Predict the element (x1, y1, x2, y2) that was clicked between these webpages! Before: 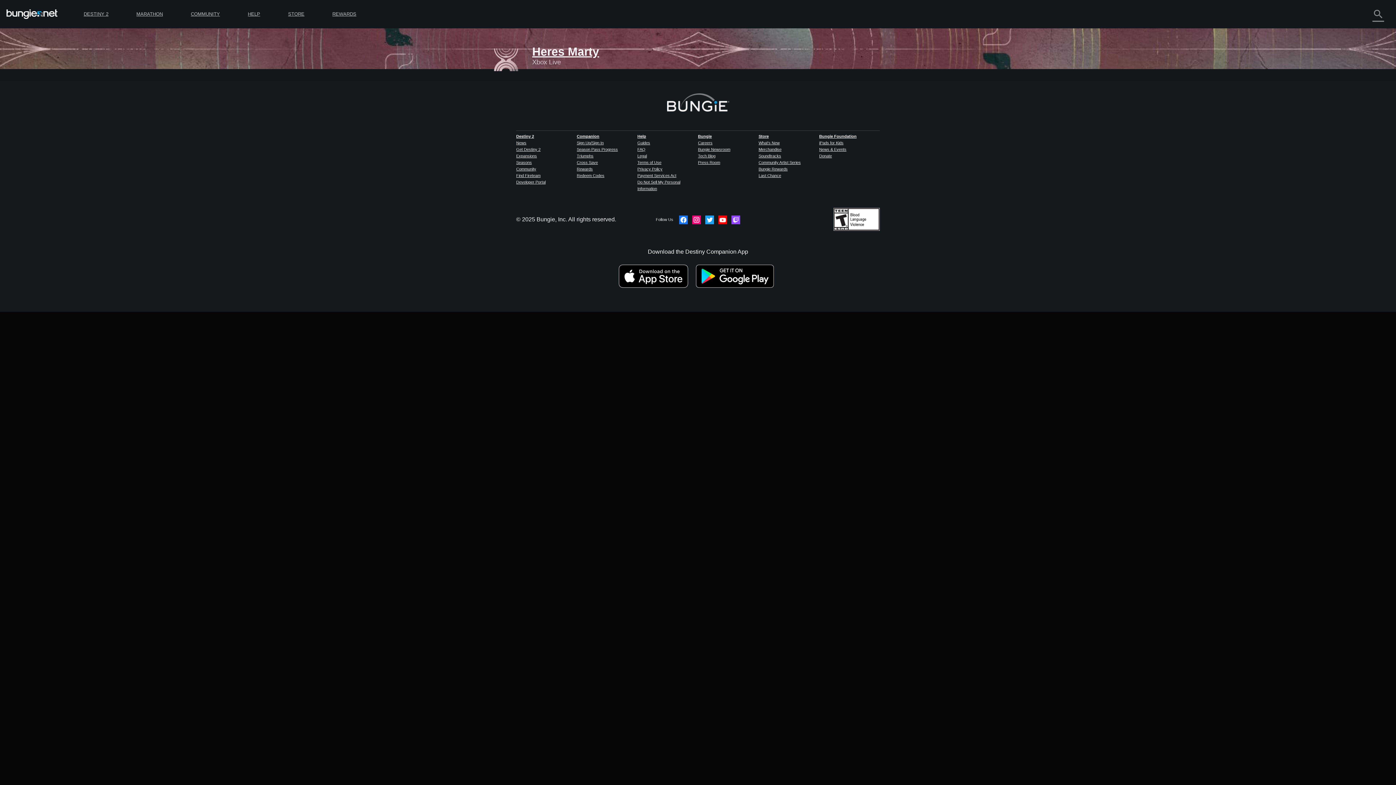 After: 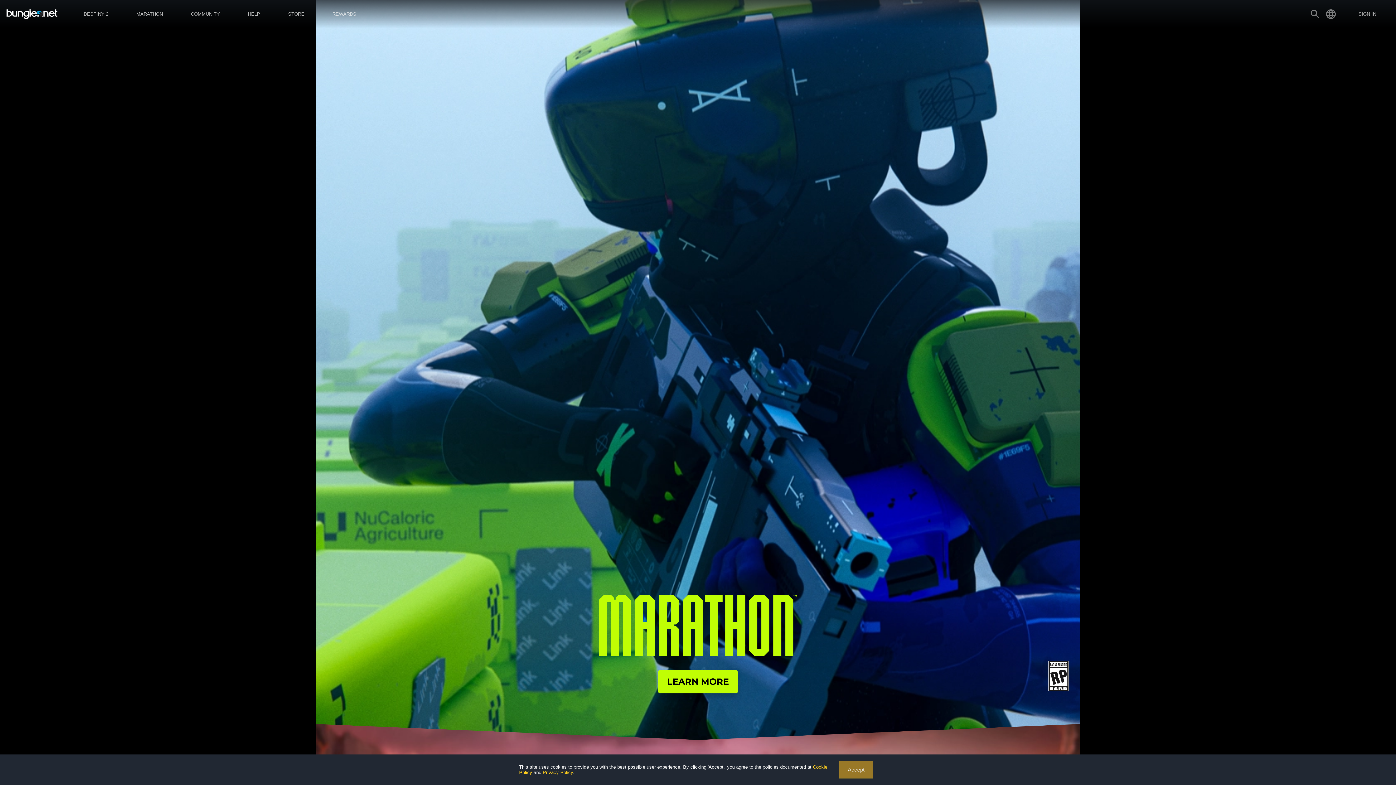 Action: bbox: (5, 0, 58, 28) label: Destiny